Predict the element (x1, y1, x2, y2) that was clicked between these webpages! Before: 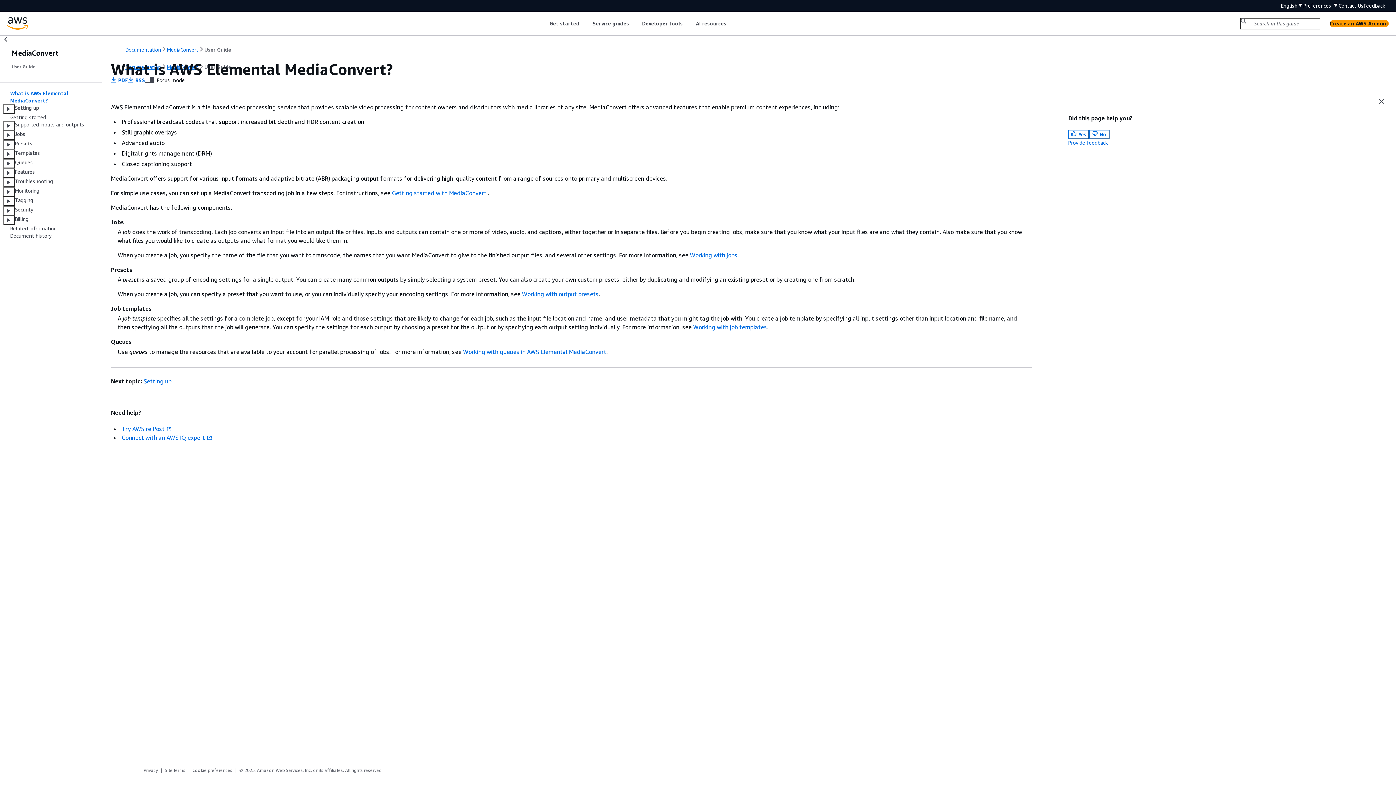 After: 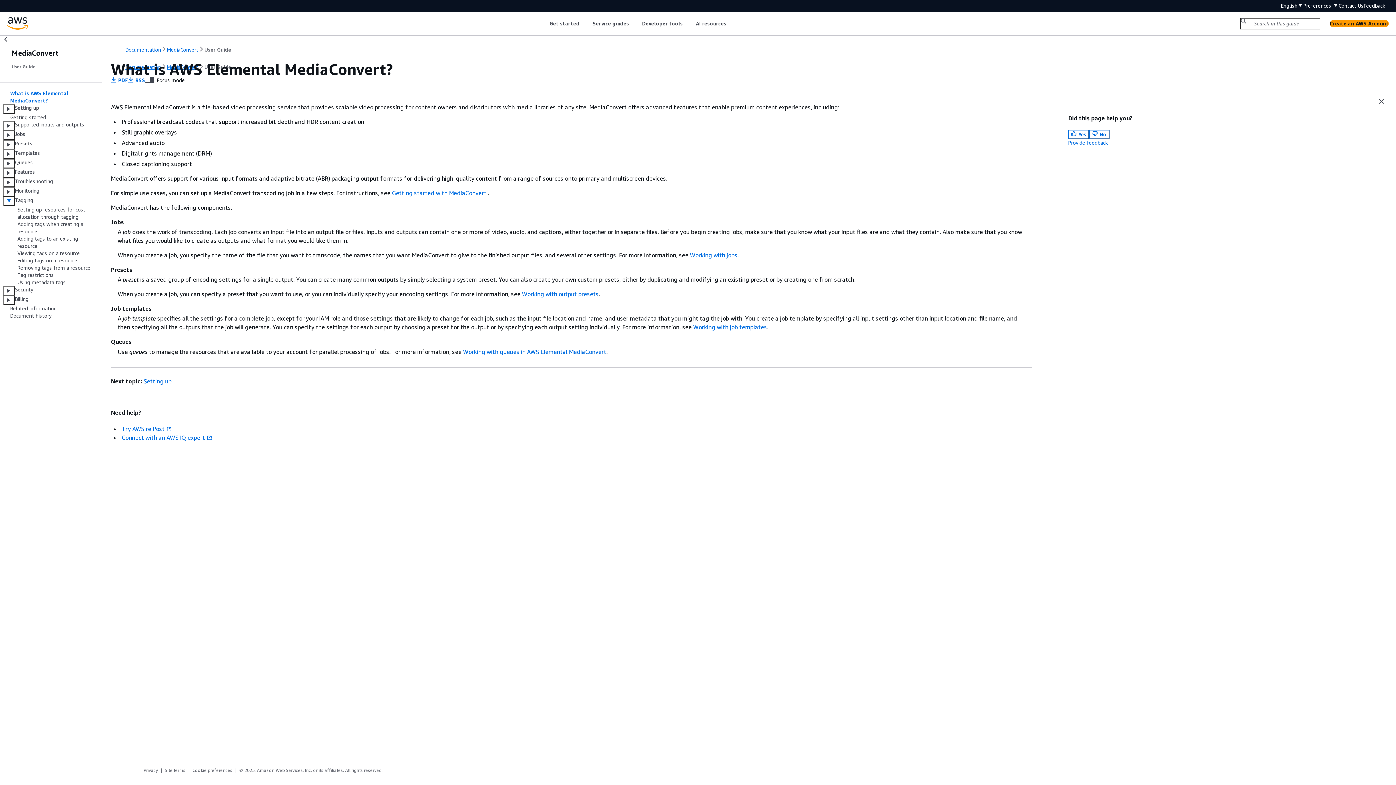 Action: bbox: (3, 196, 14, 206)